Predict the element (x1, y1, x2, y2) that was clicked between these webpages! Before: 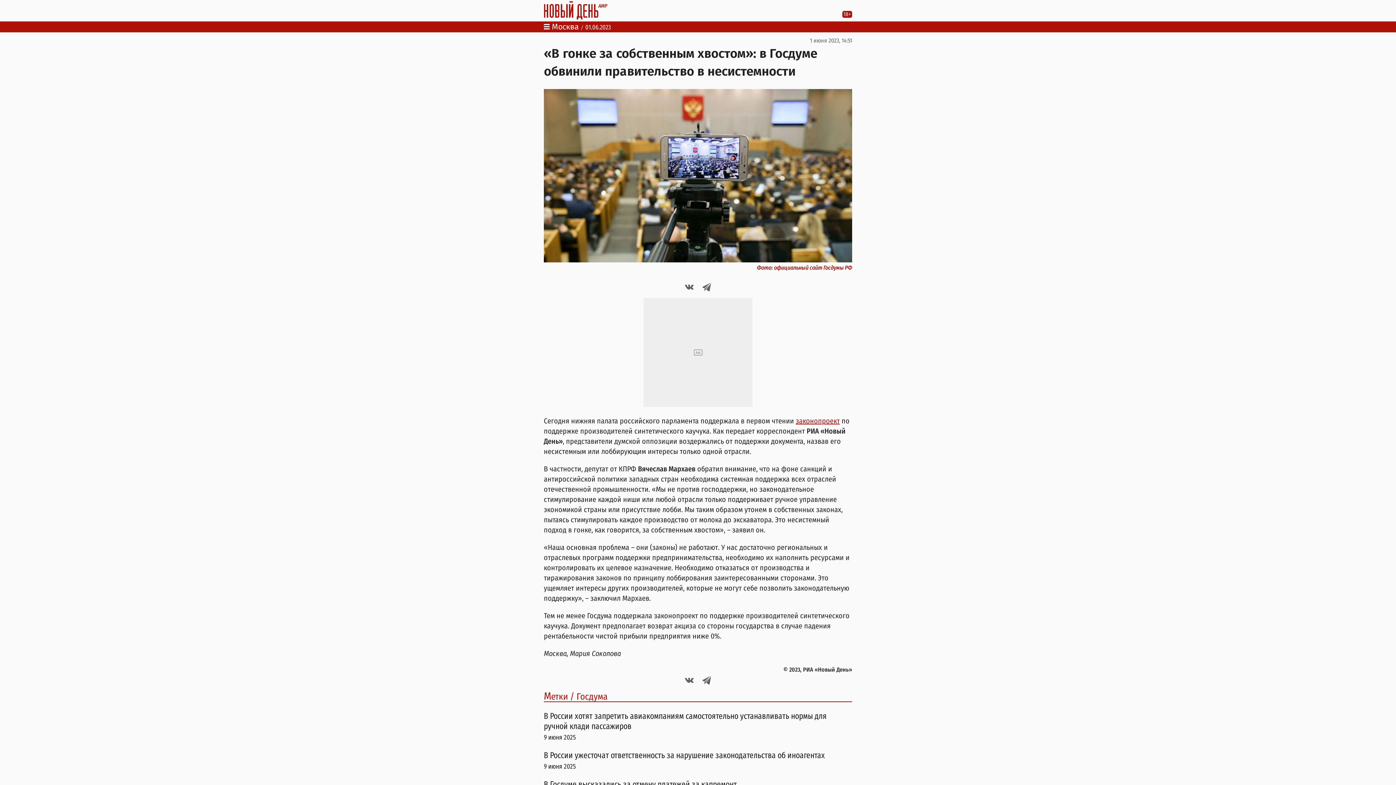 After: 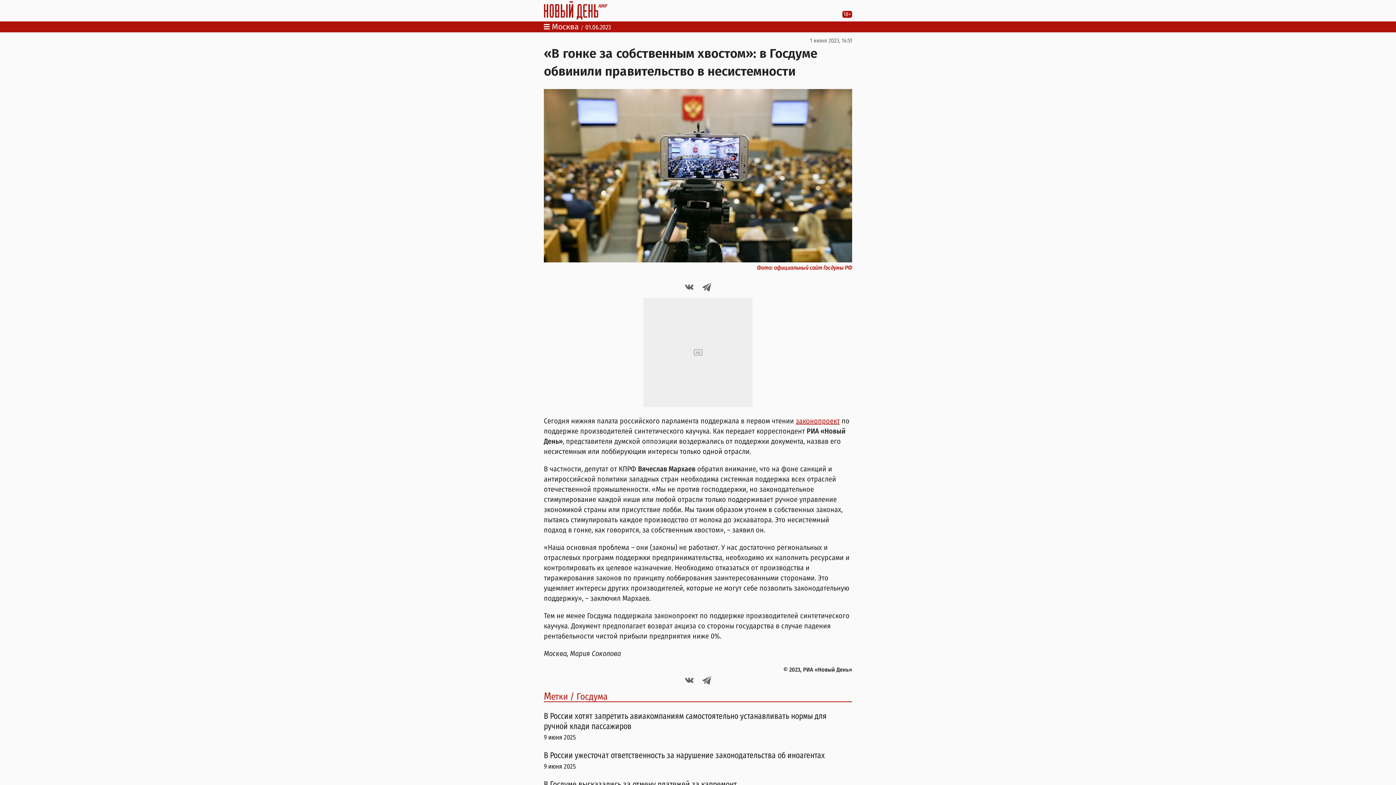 Action: label: законопроект bbox: (796, 416, 840, 425)